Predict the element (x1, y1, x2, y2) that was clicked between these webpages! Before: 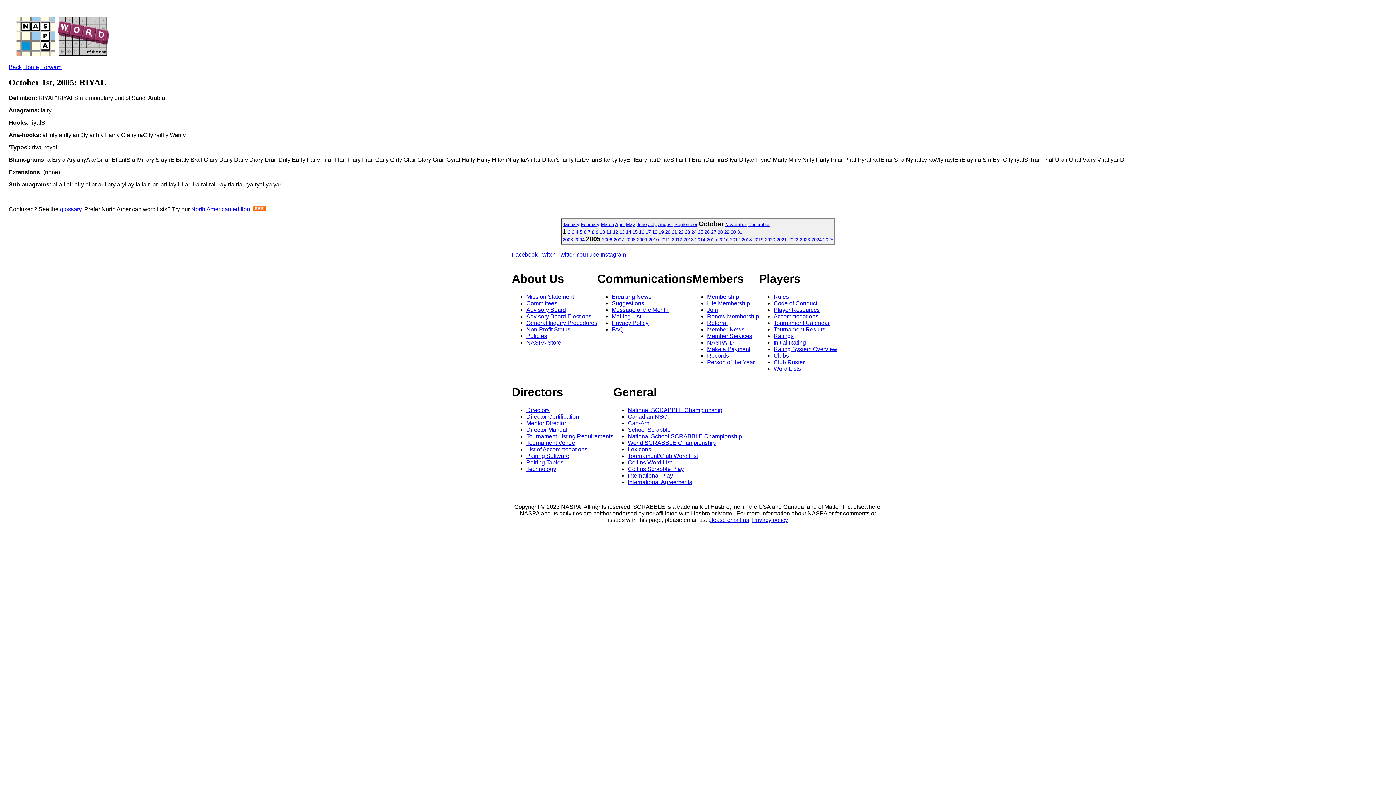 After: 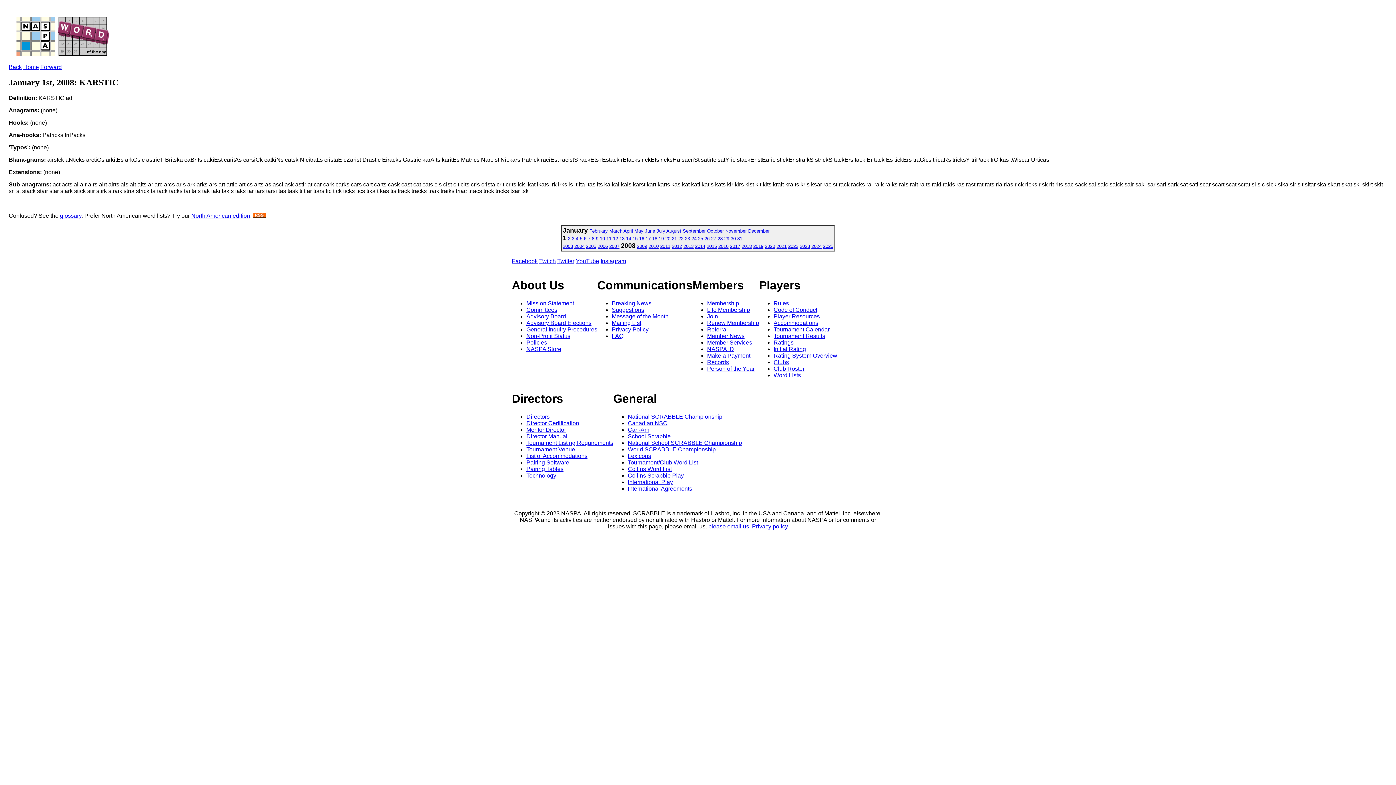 Action: bbox: (625, 237, 635, 242) label: 2008